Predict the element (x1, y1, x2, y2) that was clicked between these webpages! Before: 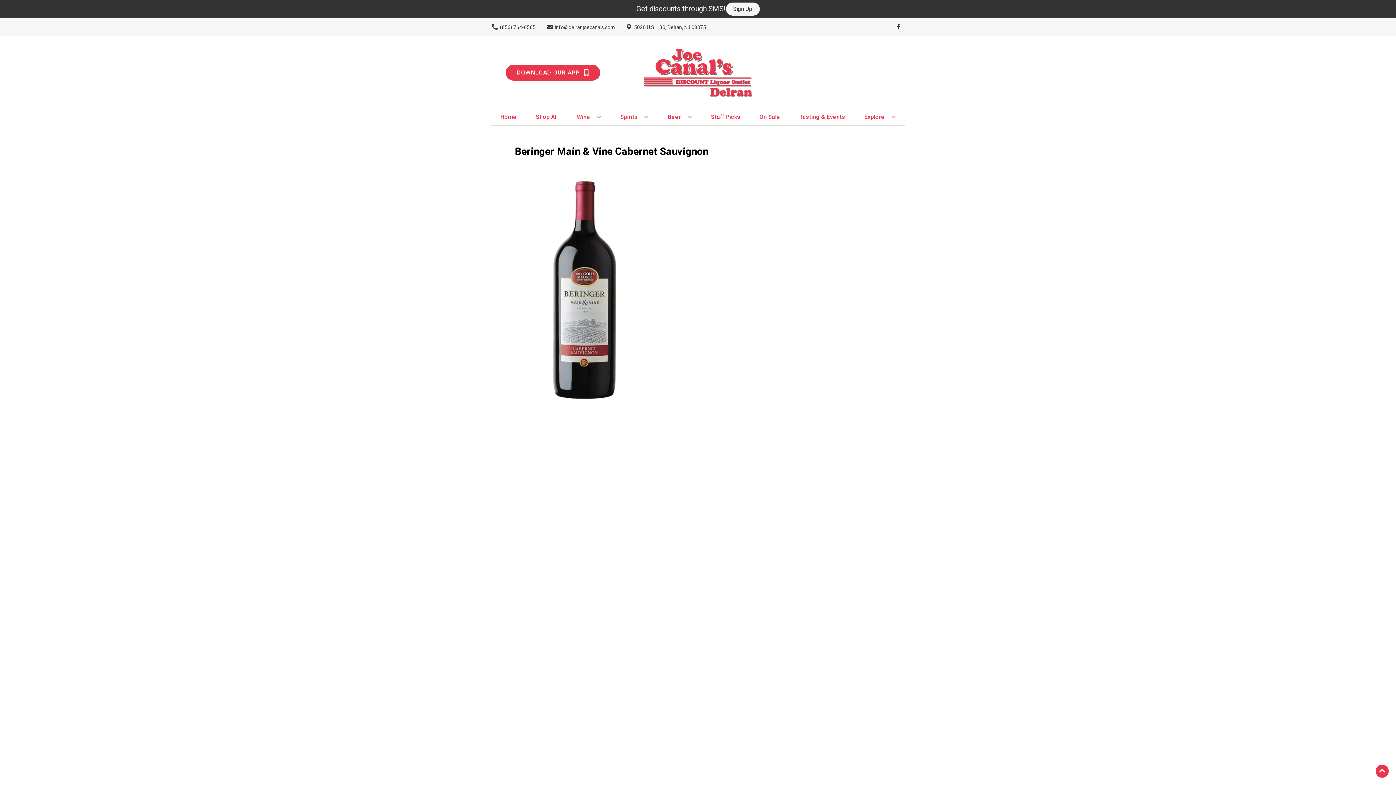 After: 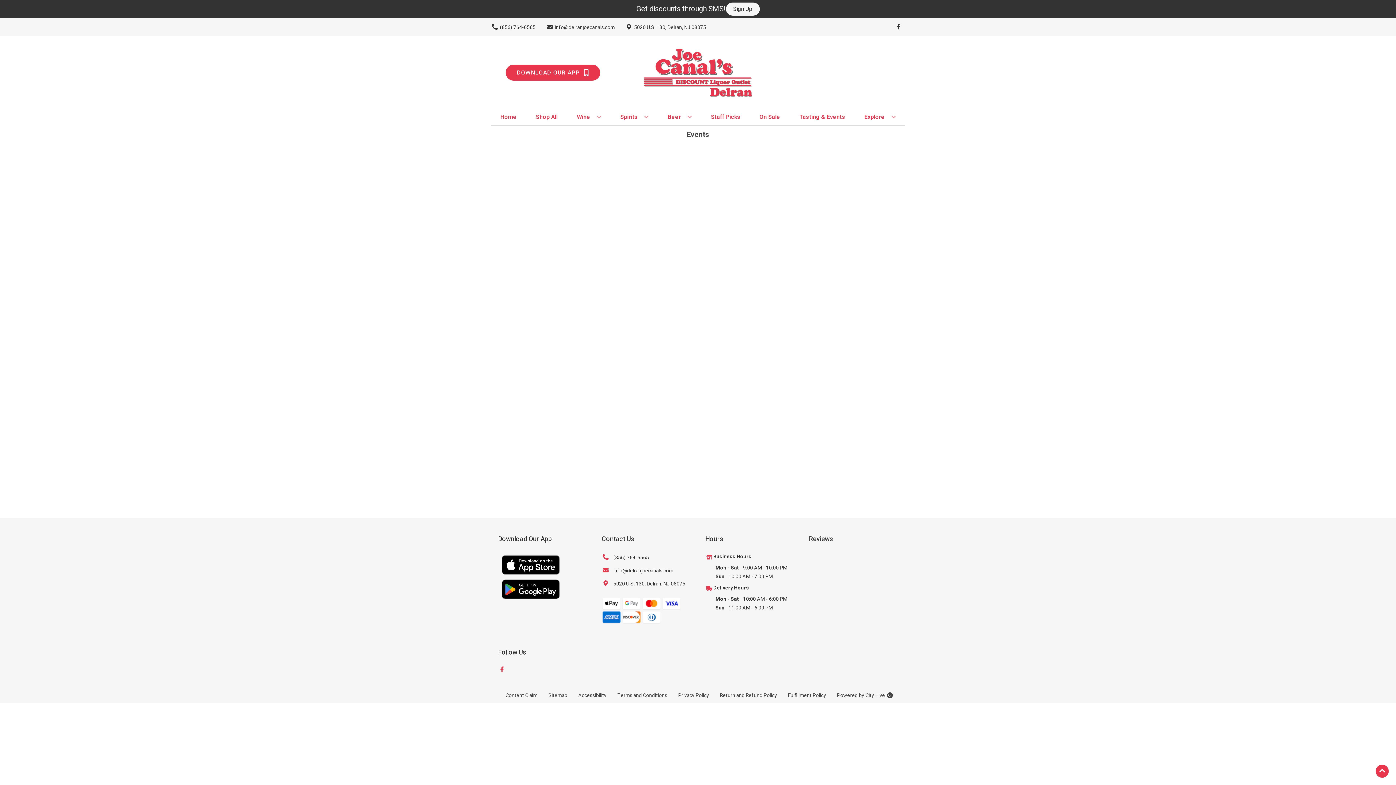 Action: label: Tasting & Events bbox: (796, 109, 848, 125)